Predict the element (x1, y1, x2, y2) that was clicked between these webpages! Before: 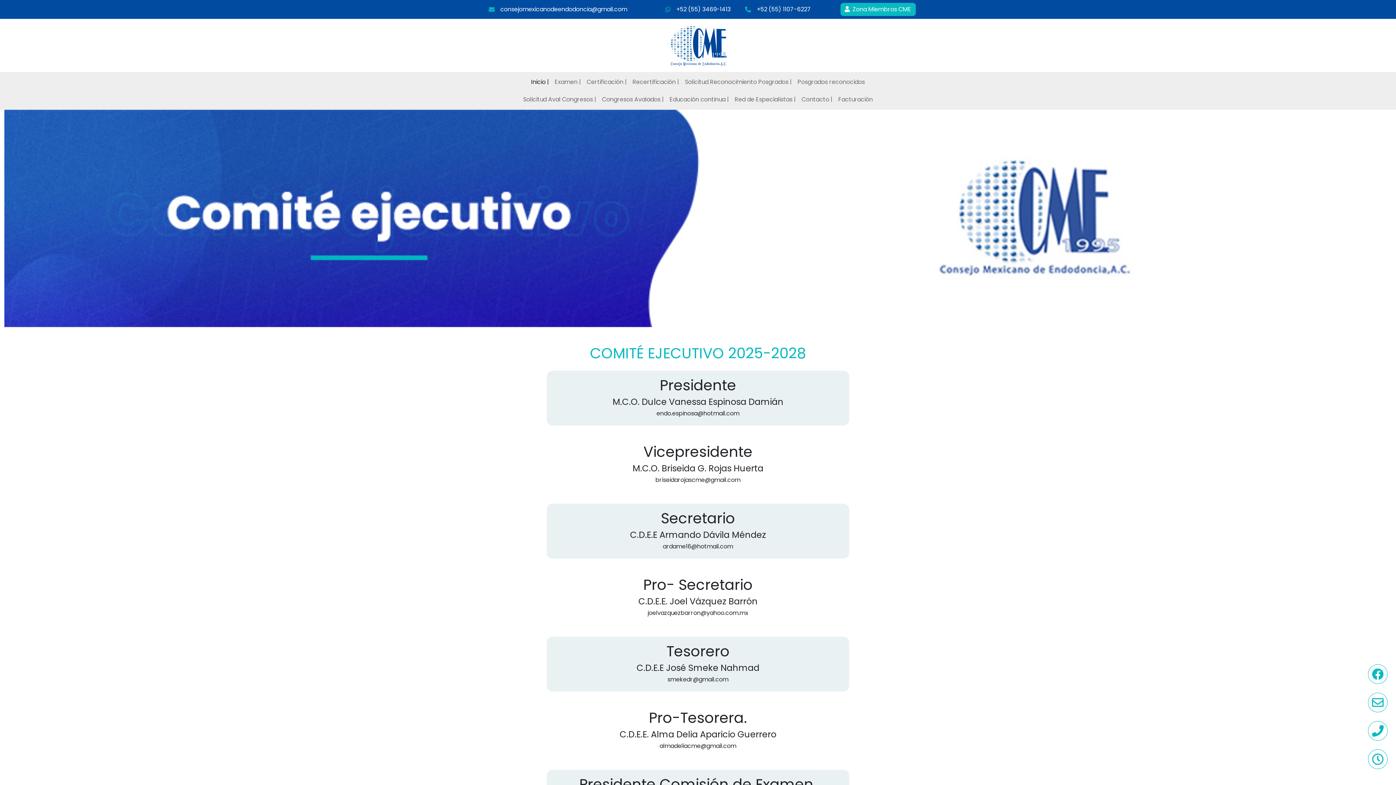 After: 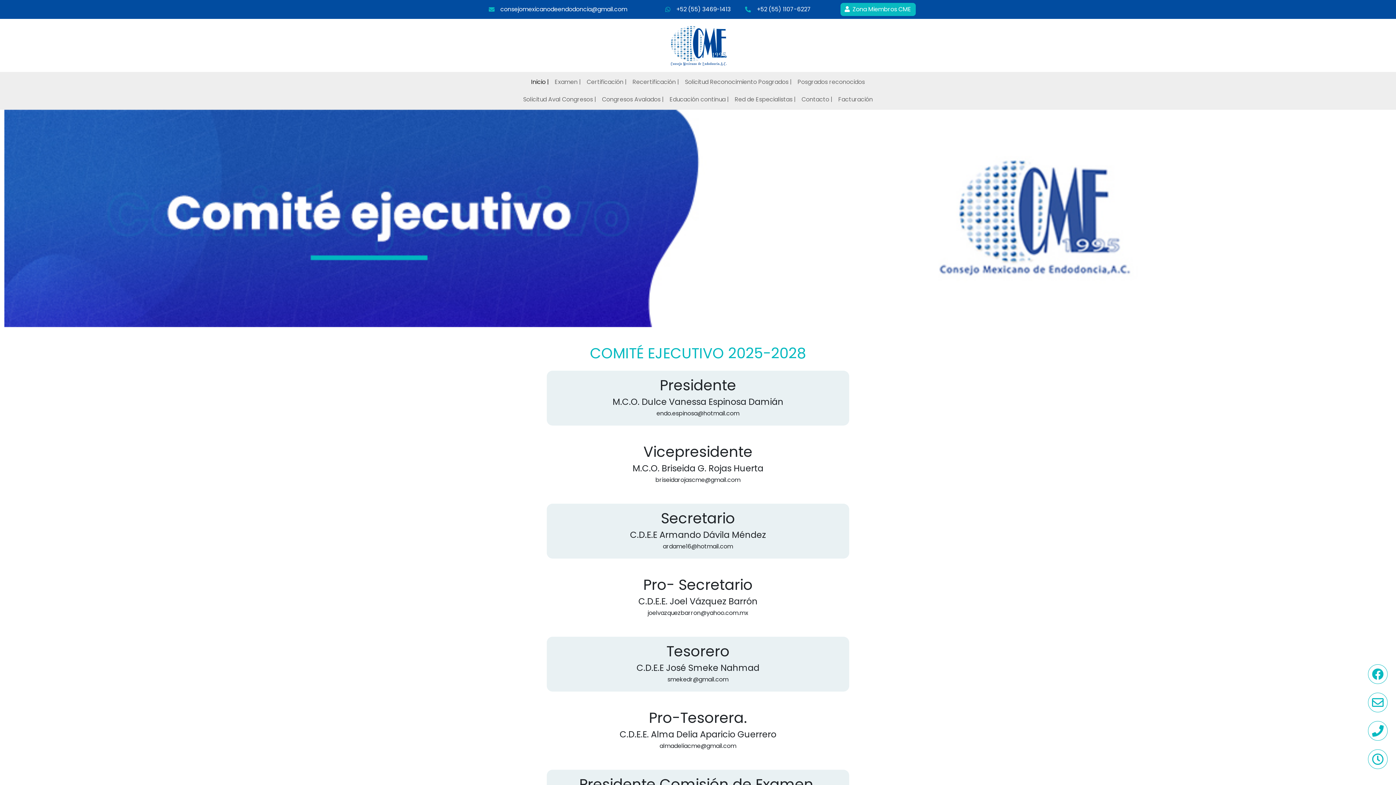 Action: label: consejomexicanodeendodoncia@gmail.com bbox: (500, 5, 627, 13)